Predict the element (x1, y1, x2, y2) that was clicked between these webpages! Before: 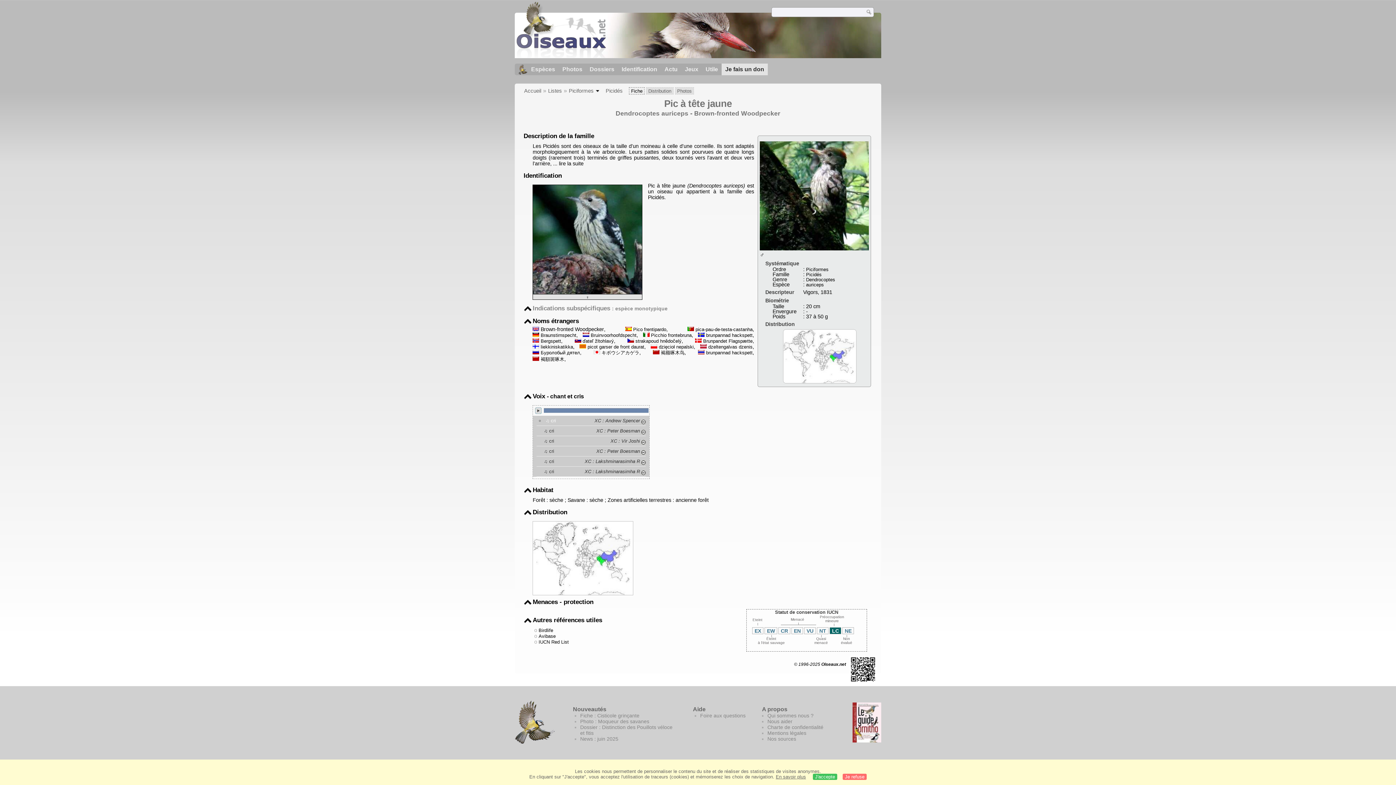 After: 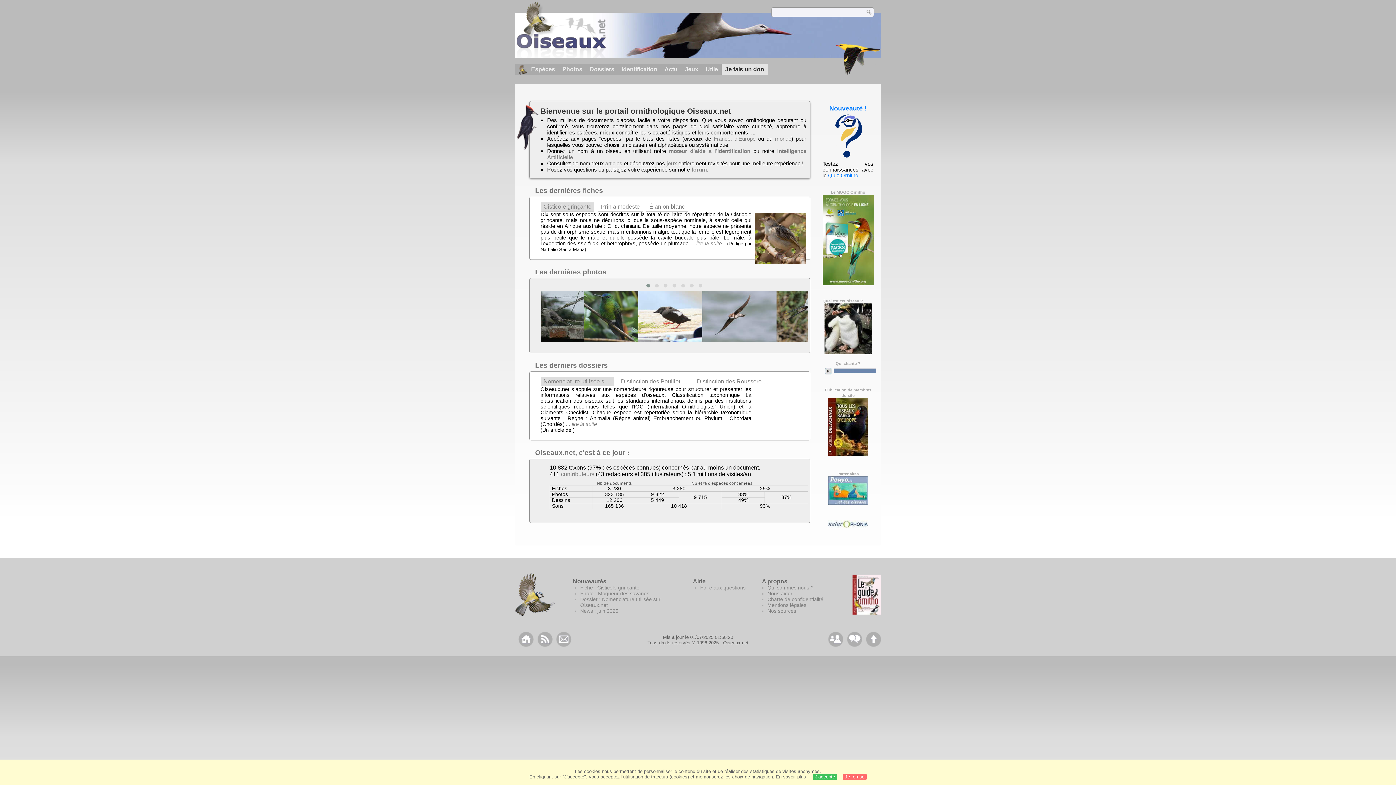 Action: bbox: (821, 662, 846, 667) label: Oiseaux.net